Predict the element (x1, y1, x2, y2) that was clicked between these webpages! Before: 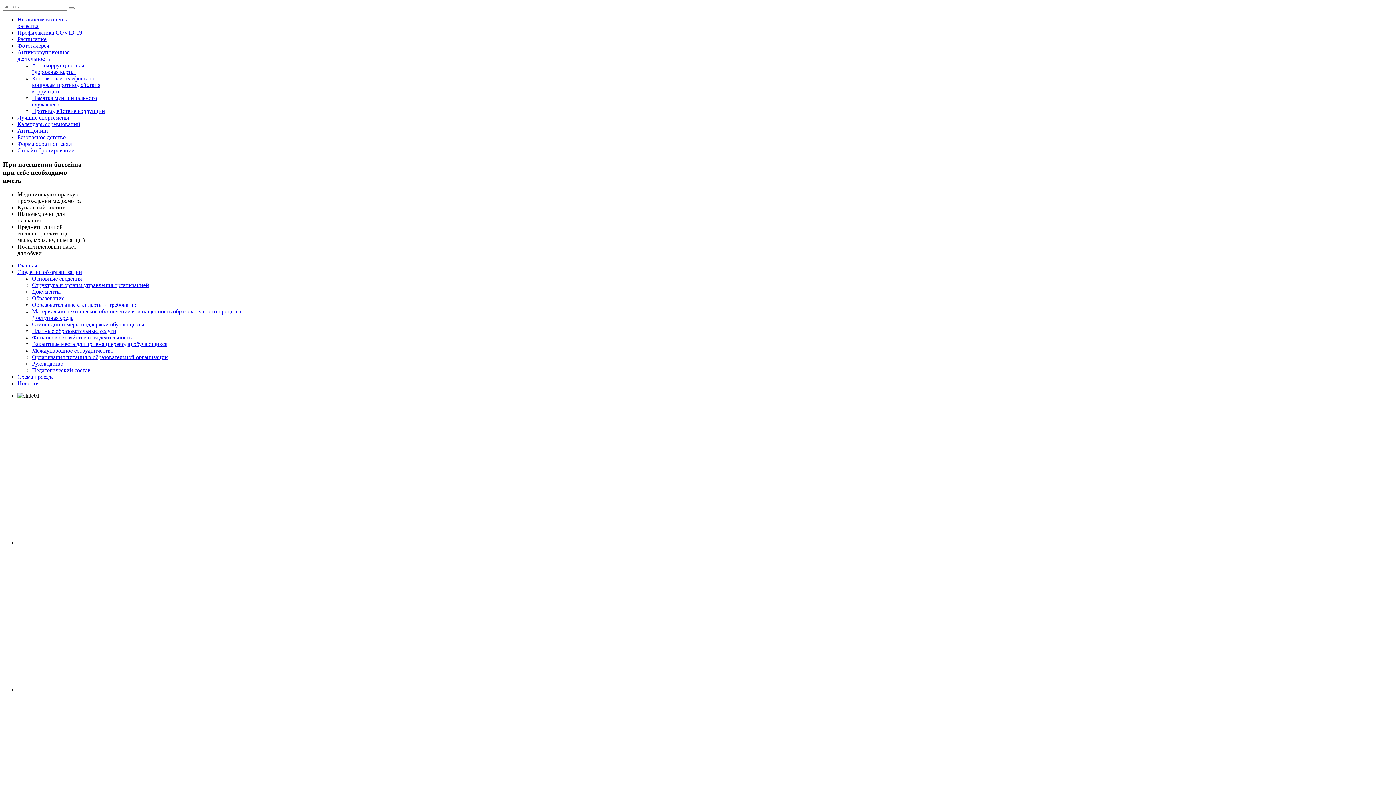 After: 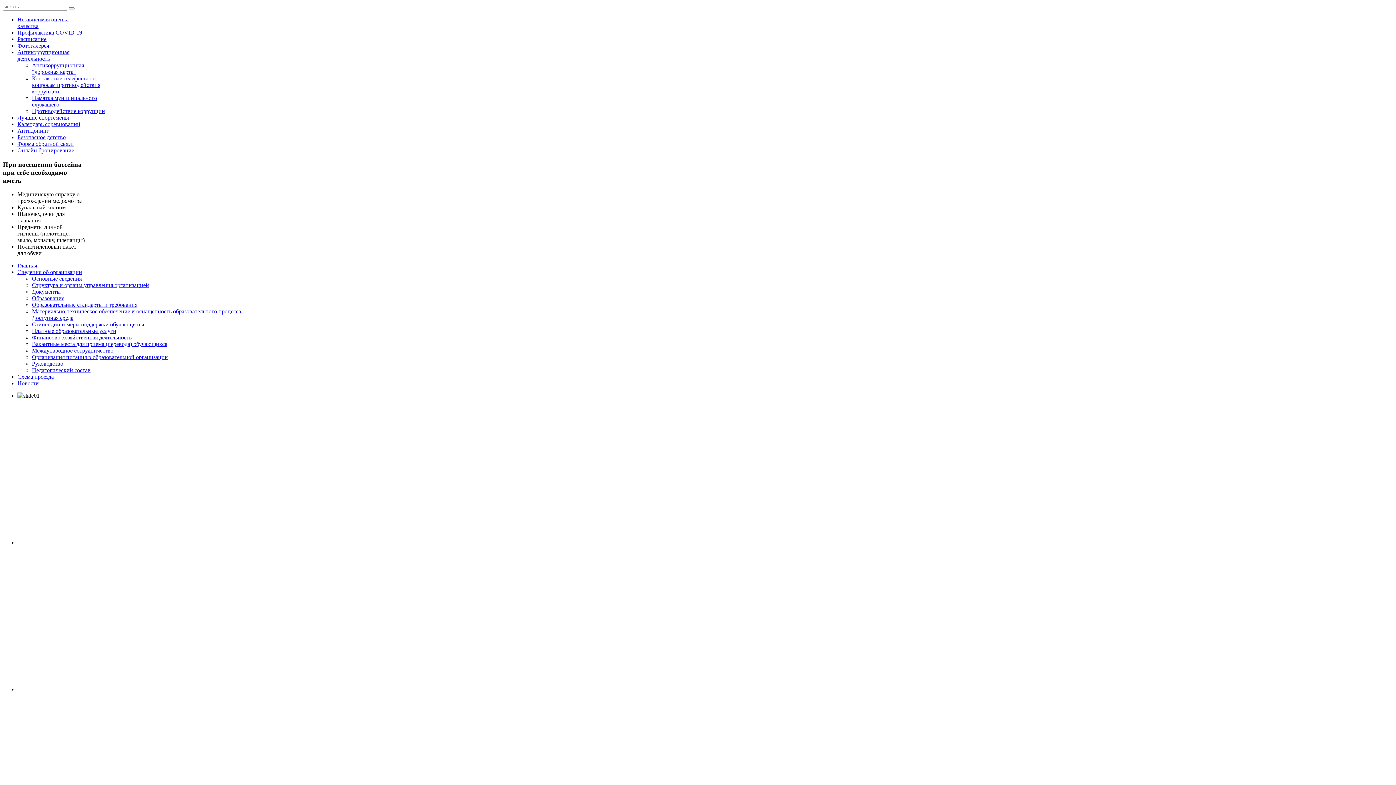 Action: bbox: (17, 147, 74, 153) label: Онлайн бронирование